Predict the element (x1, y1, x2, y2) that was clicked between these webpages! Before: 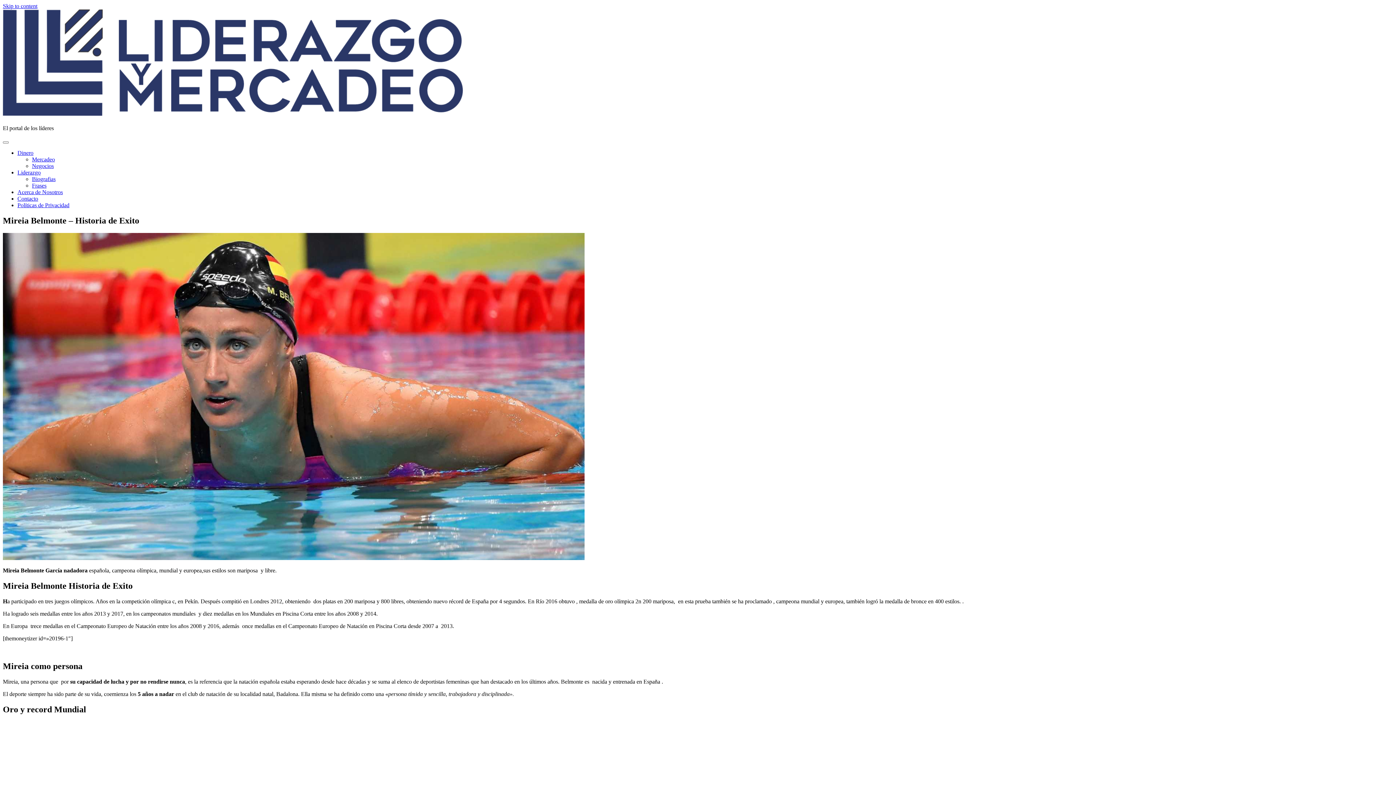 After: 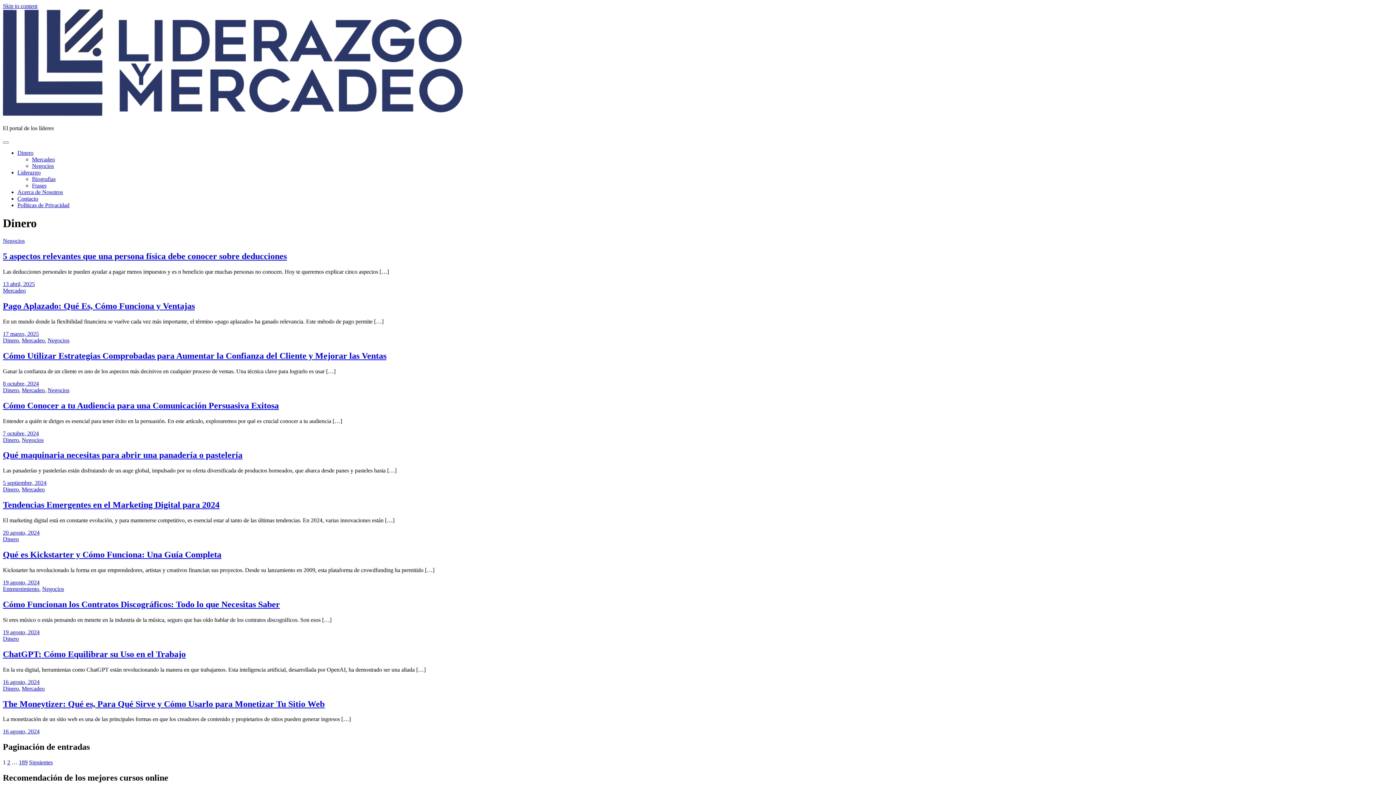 Action: bbox: (17, 149, 33, 156) label: Dinero